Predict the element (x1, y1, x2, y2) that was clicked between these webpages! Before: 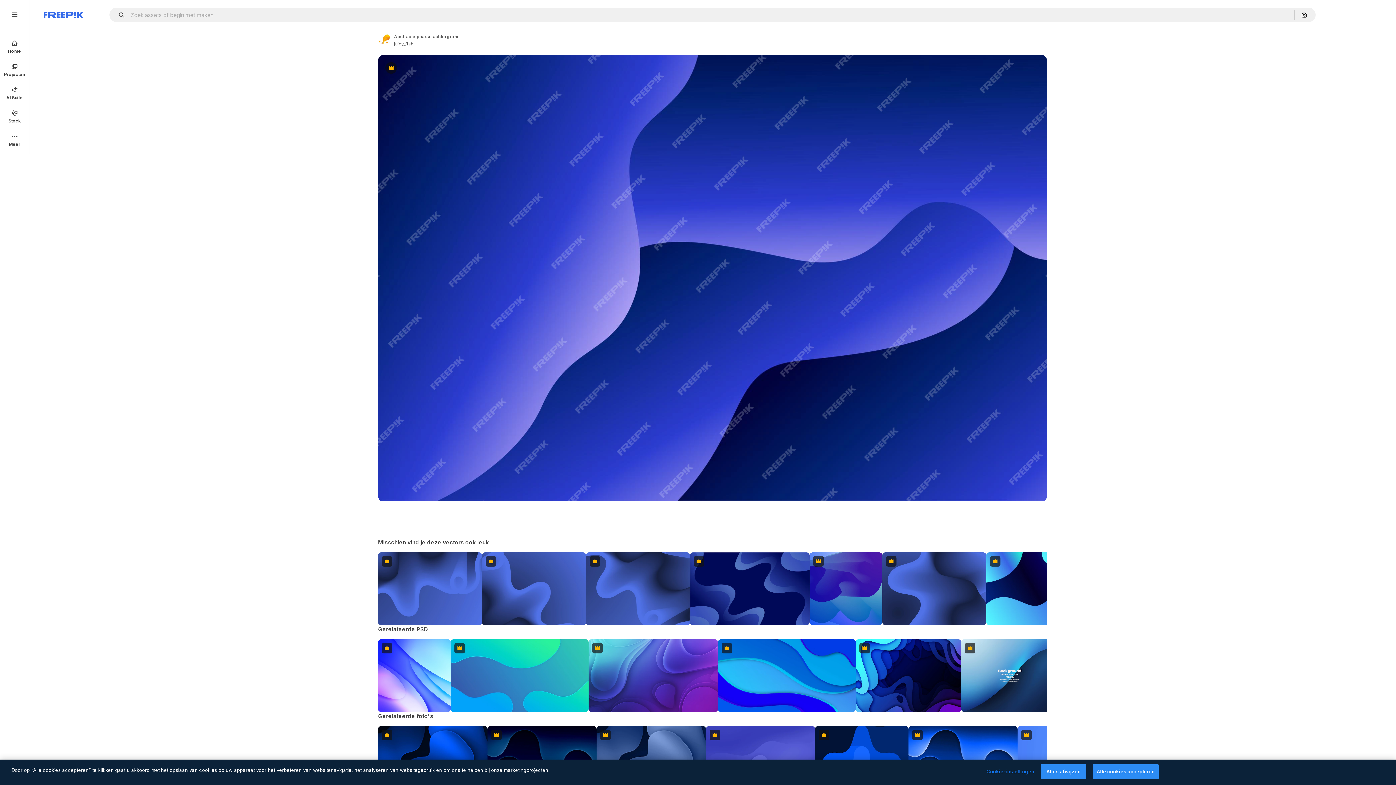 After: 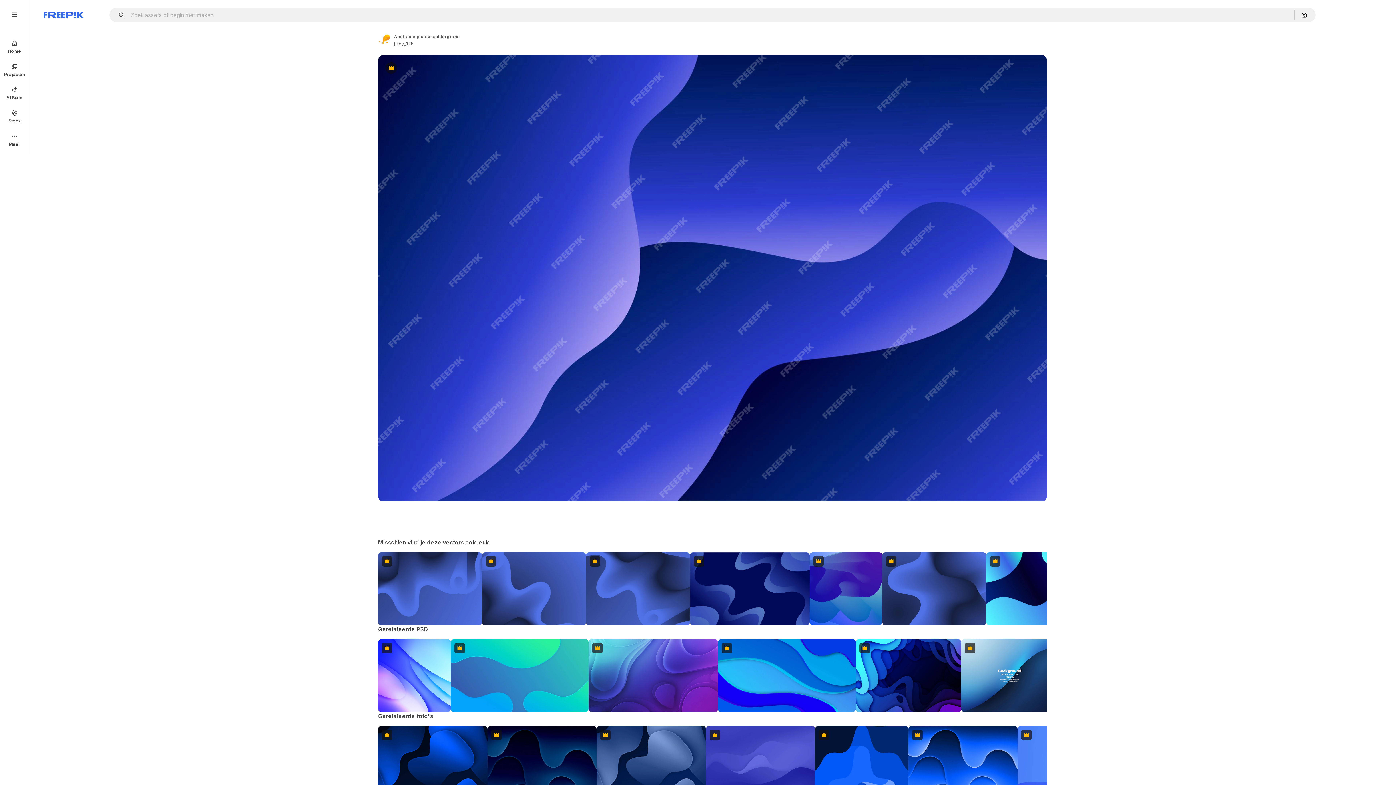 Action: label: Alle cookies accepteren bbox: (1093, 764, 1158, 779)